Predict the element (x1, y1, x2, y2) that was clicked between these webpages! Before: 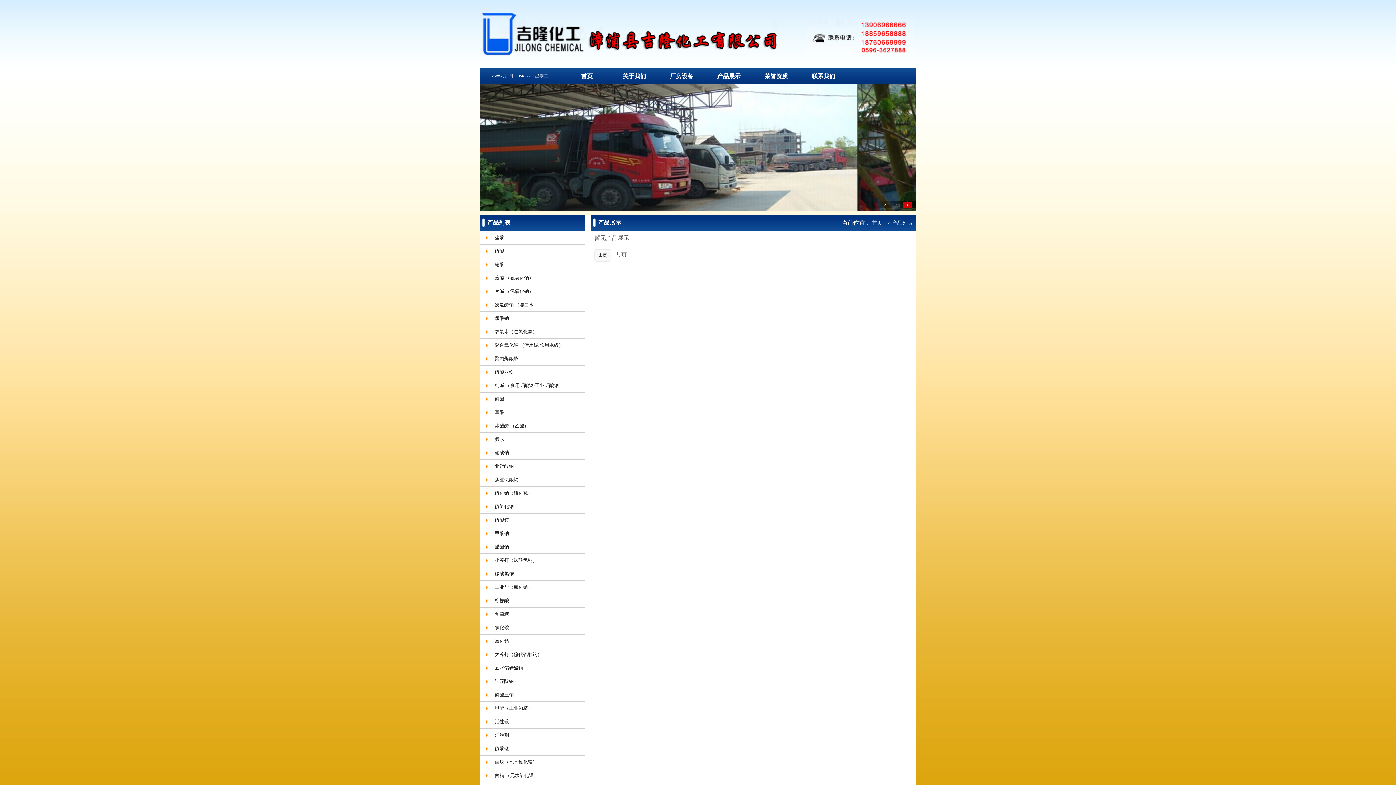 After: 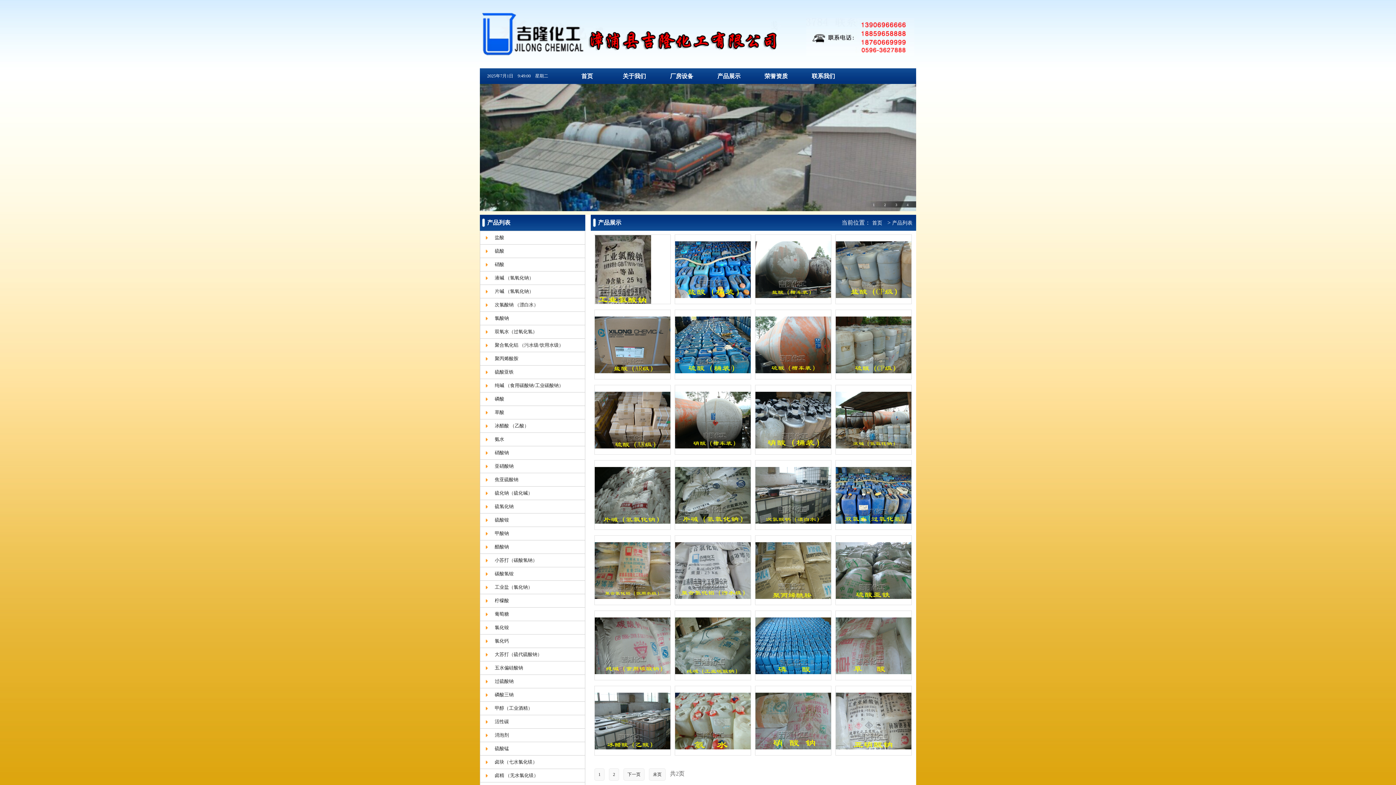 Action: label: 产品展示 bbox: (705, 68, 752, 84)